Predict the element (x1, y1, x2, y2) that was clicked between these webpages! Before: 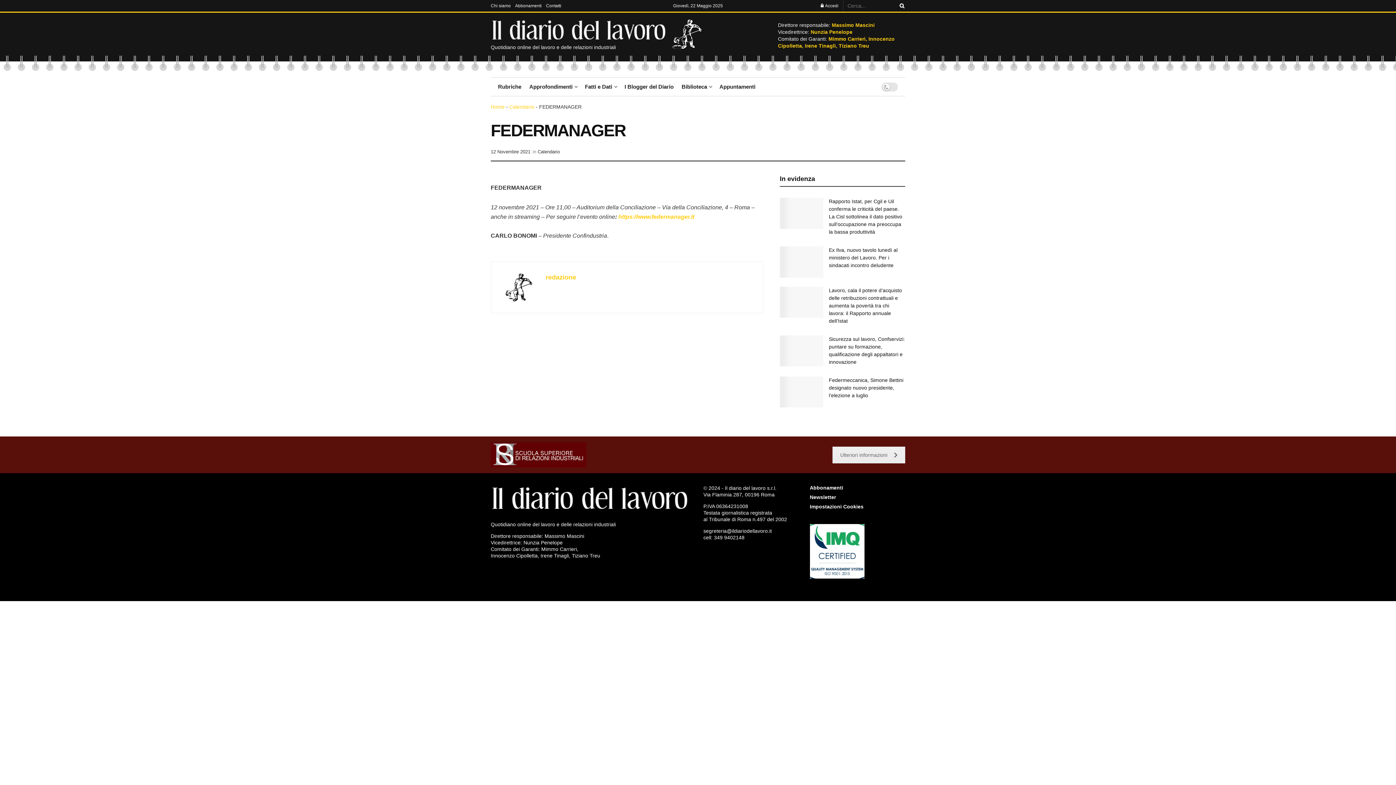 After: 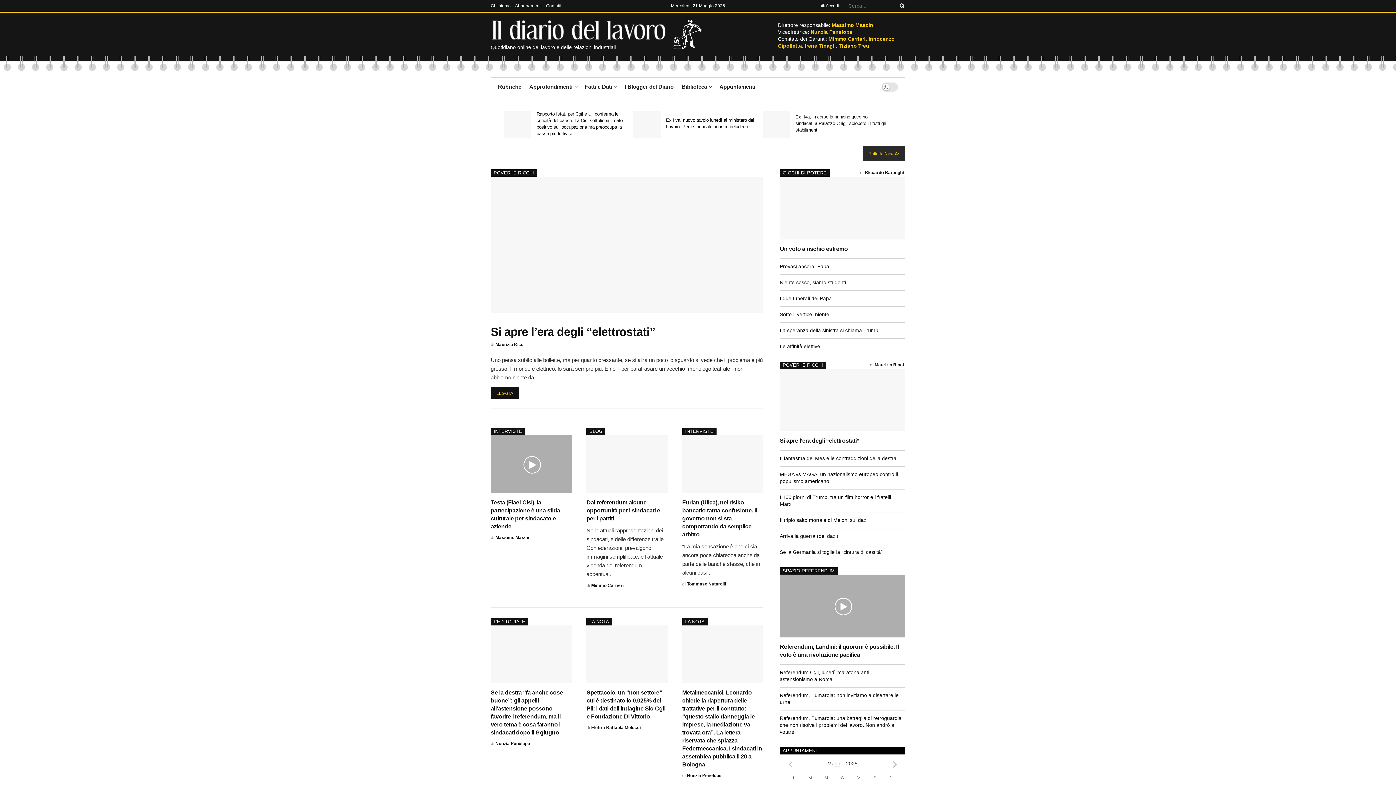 Action: bbox: (490, 104, 504, 109) label: Home